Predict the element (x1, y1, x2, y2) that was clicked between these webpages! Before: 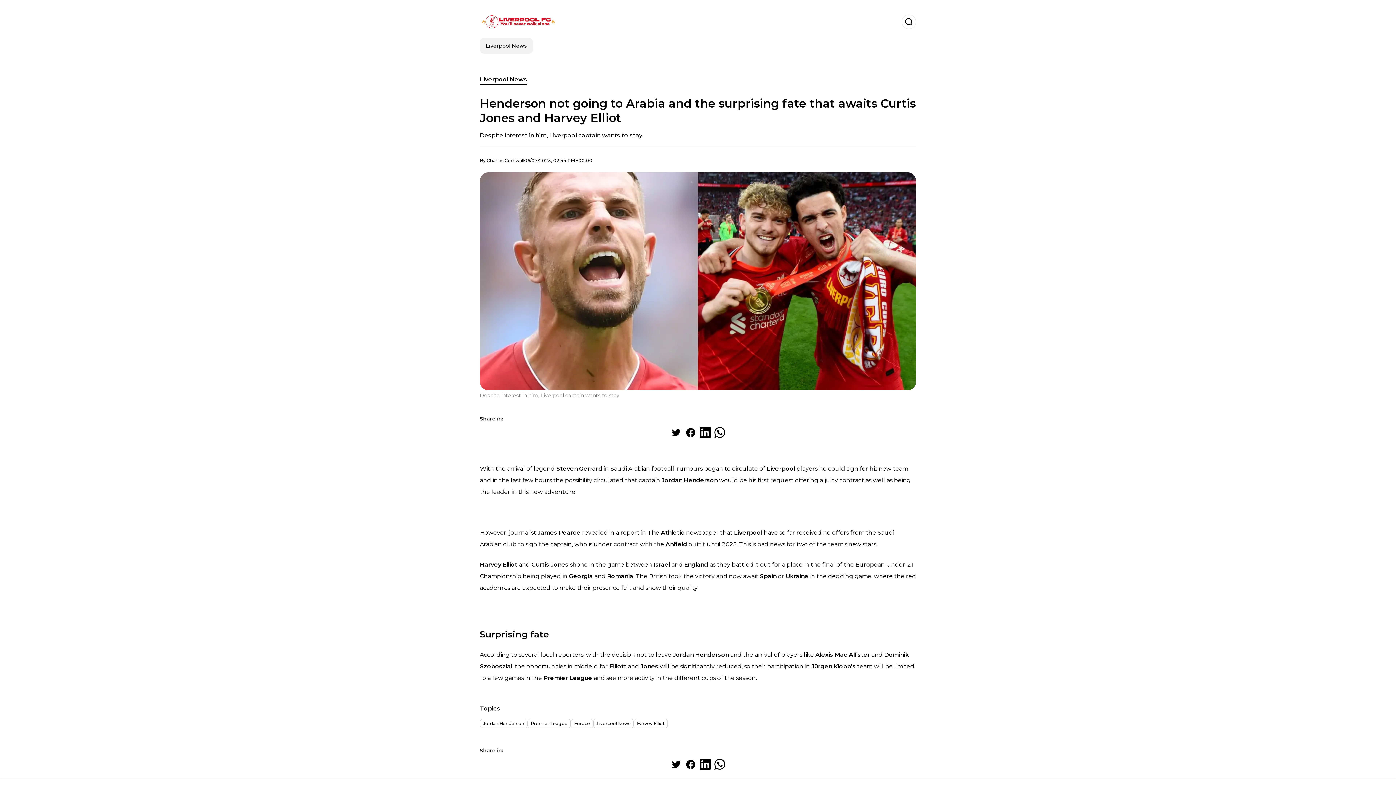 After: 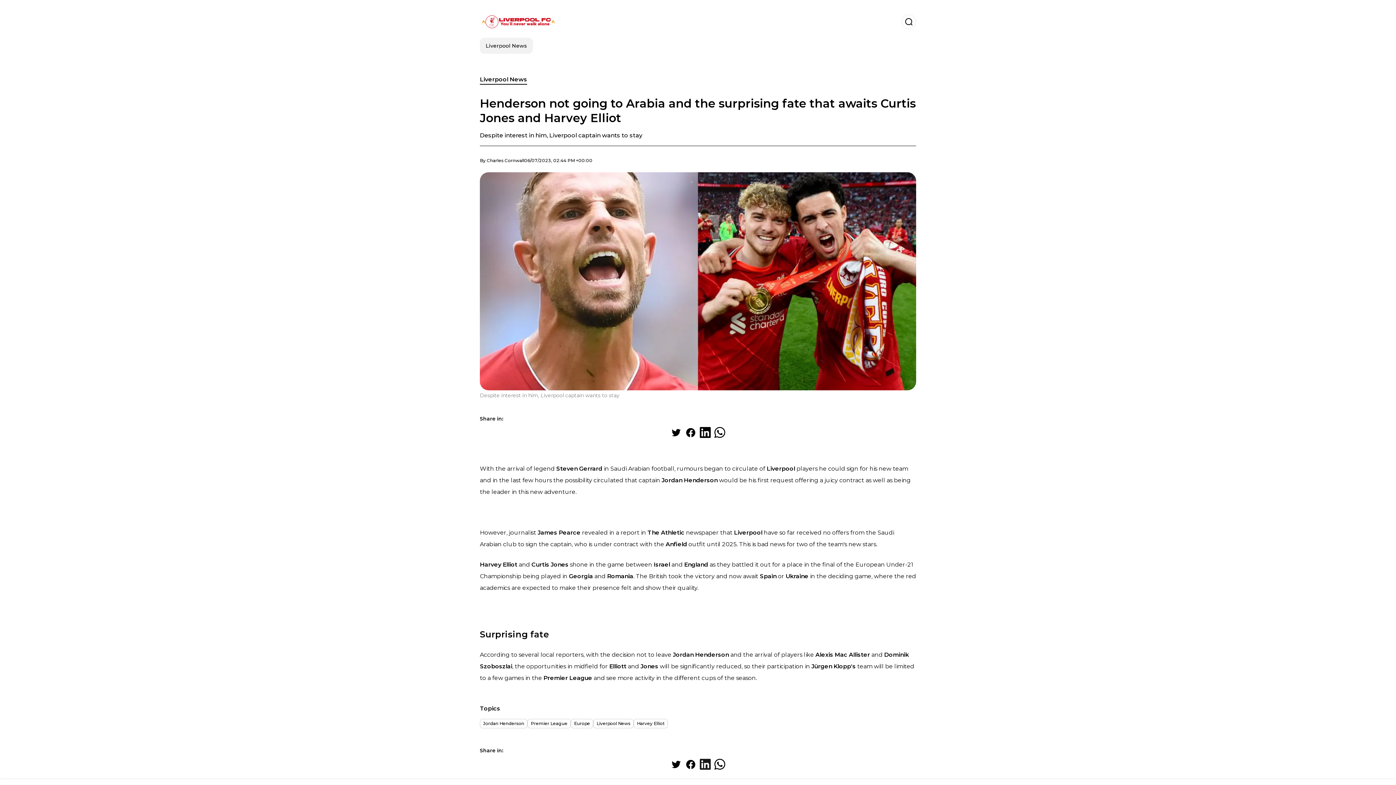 Action: label: Share on LinkedIn bbox: (698, 757, 712, 772)